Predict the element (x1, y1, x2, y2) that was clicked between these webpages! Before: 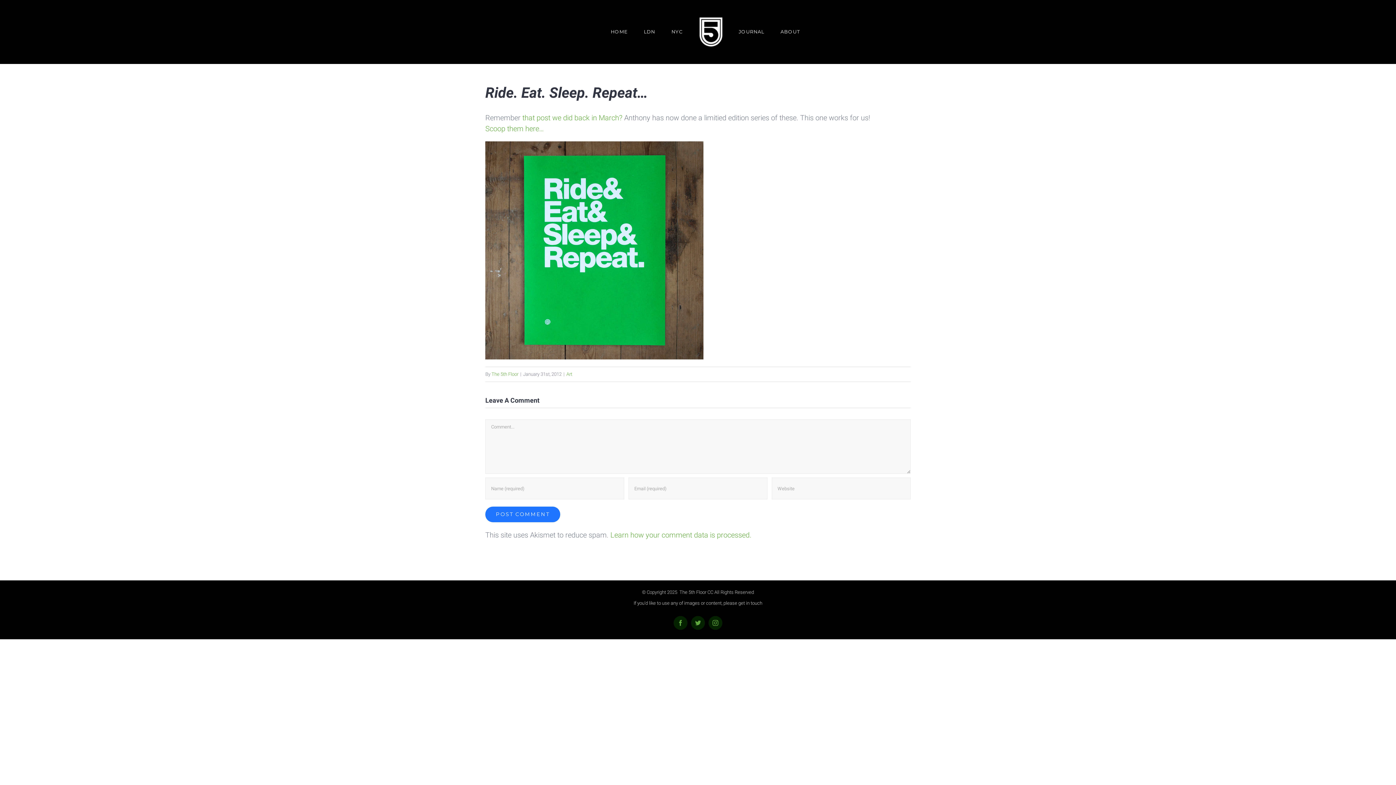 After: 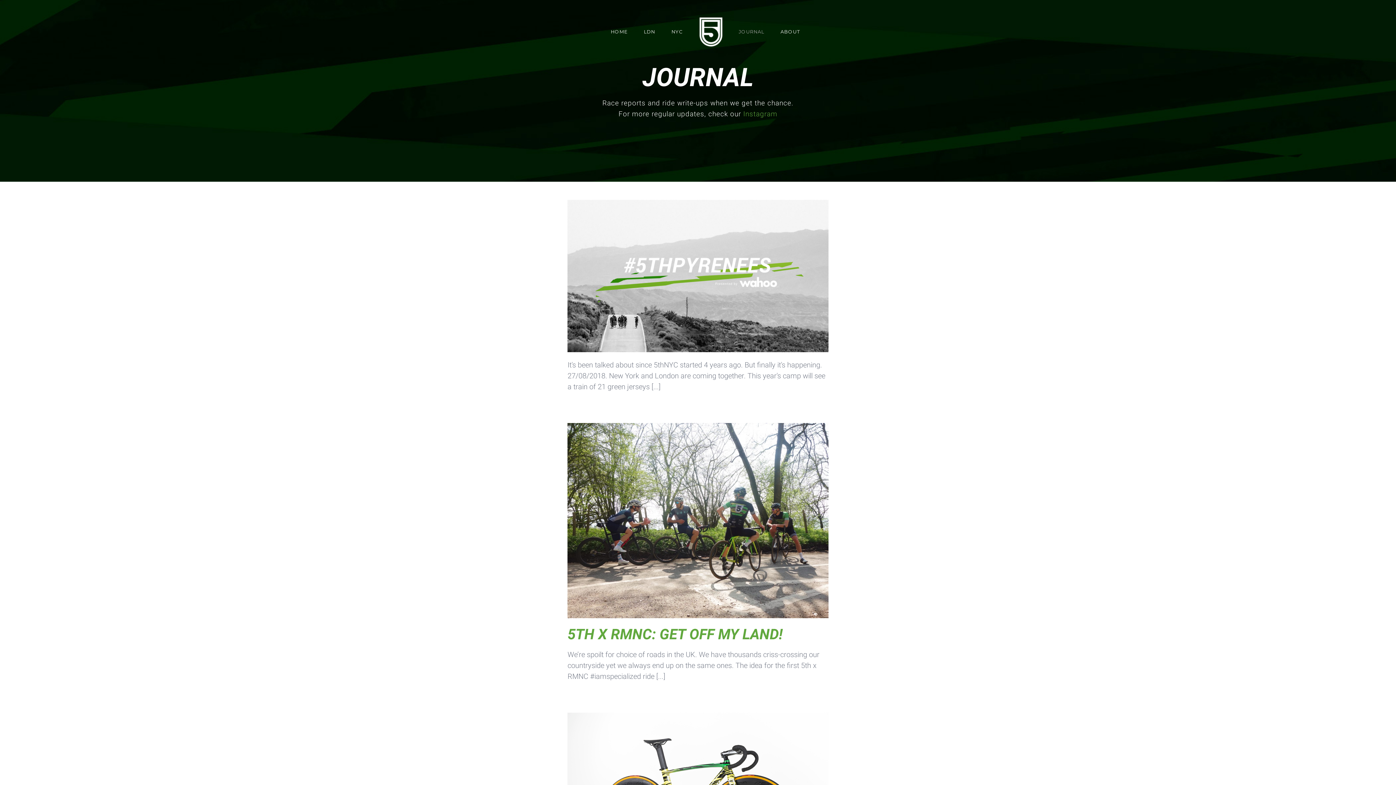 Action: label: JOURNAL bbox: (738, 17, 764, 46)